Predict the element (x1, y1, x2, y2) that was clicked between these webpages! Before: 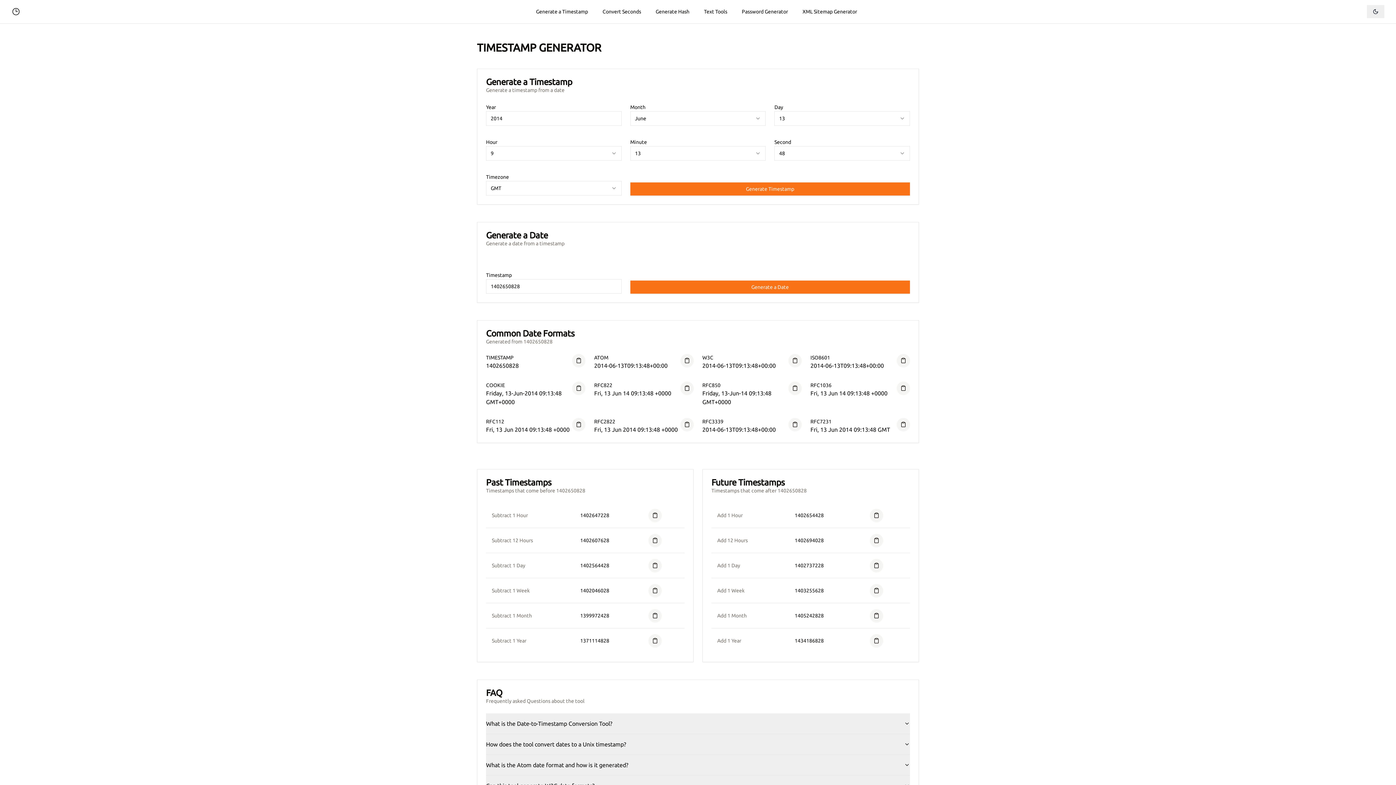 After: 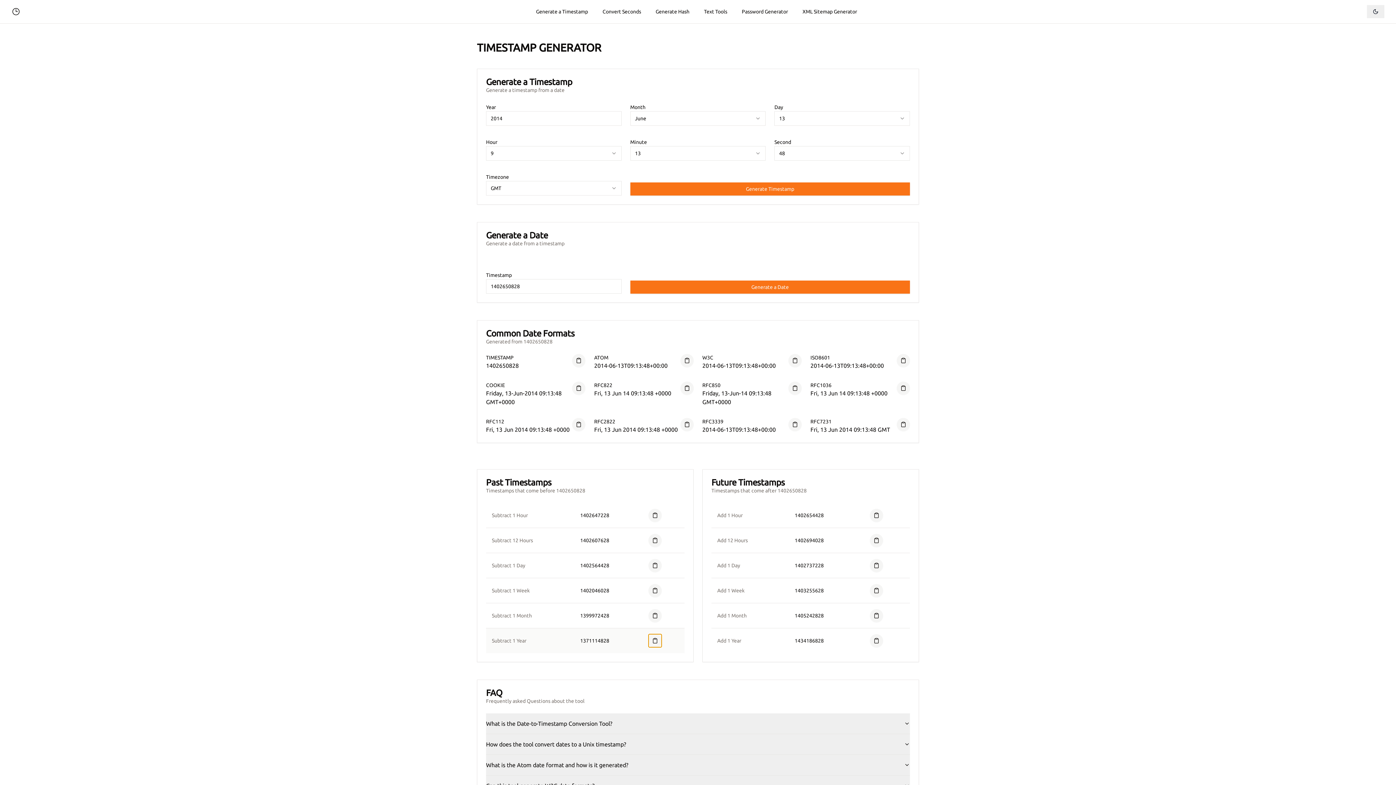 Action: bbox: (648, 634, 661, 647)